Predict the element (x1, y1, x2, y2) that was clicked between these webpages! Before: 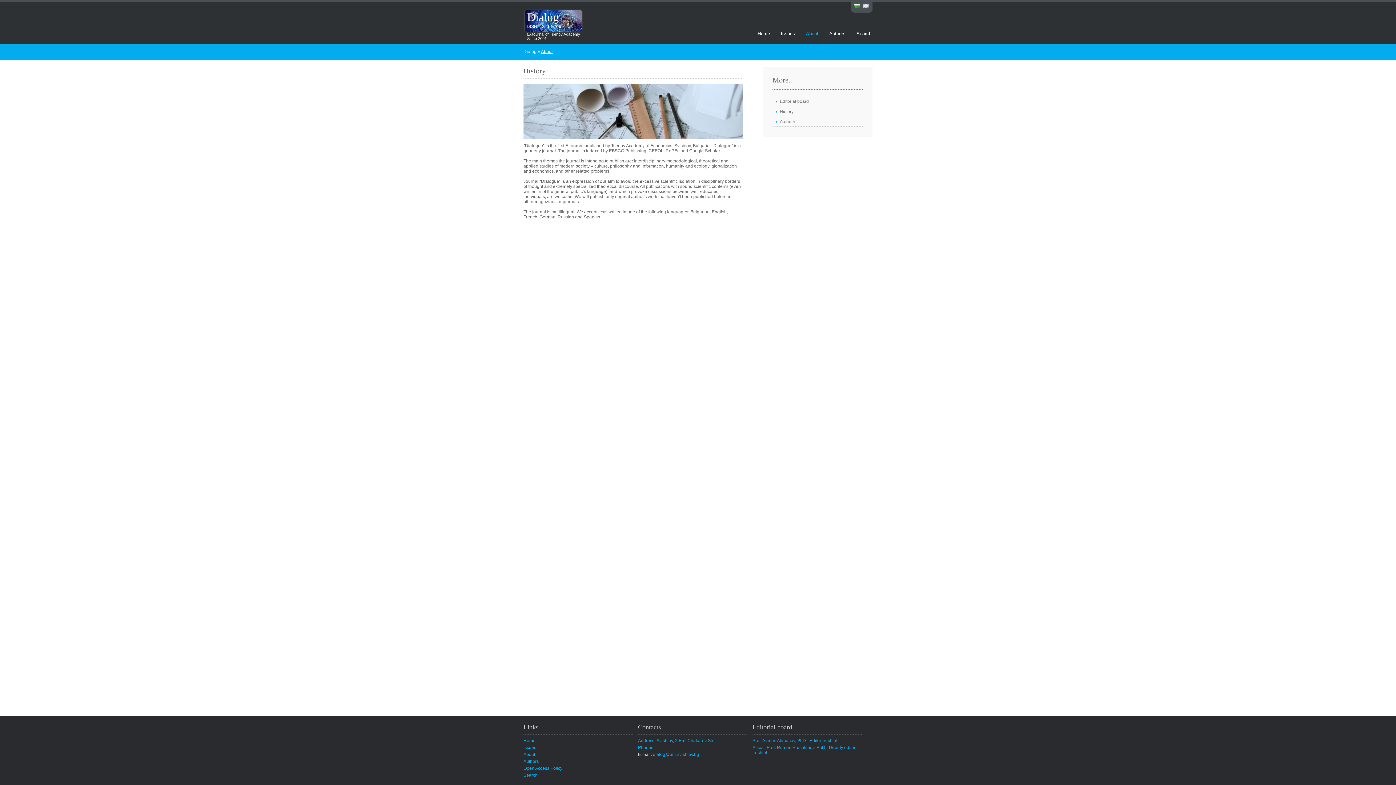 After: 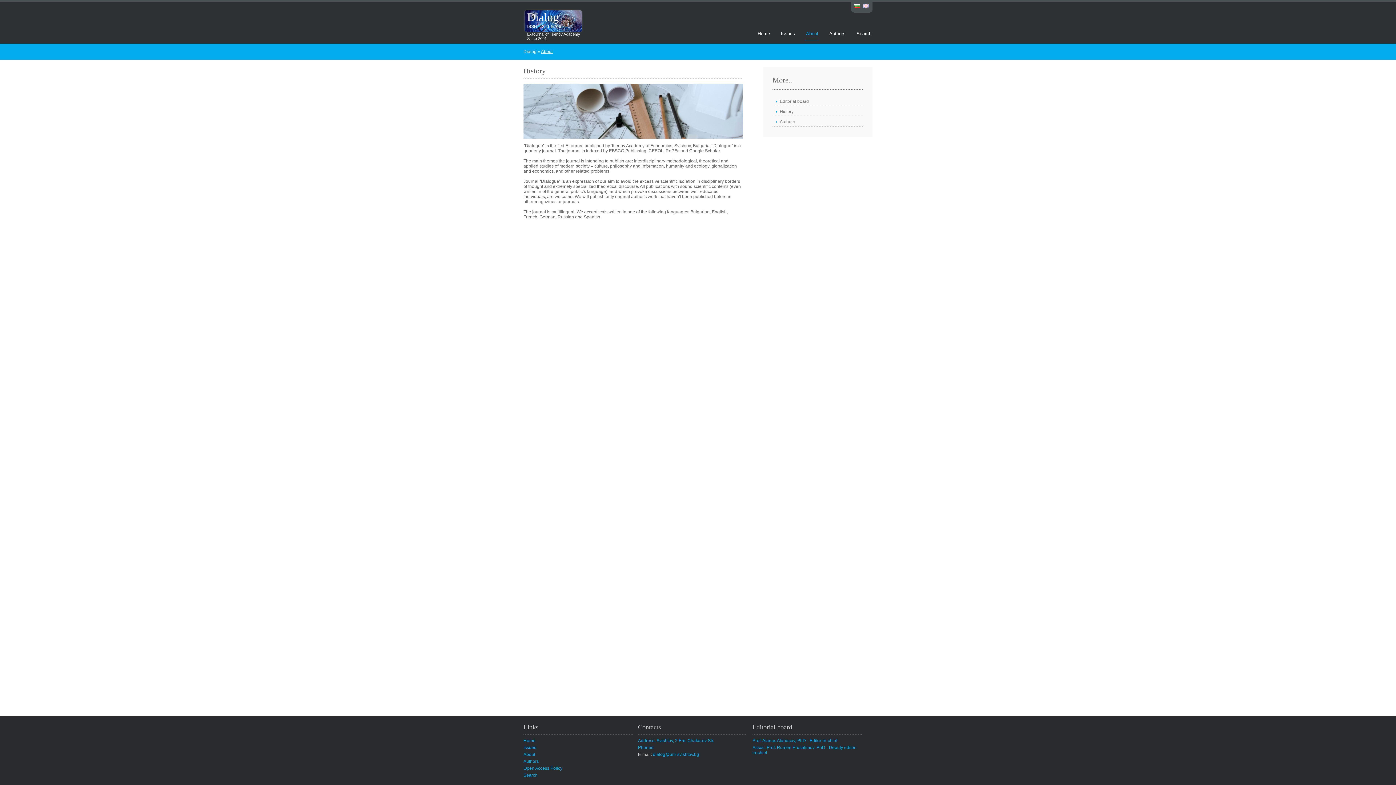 Action: label: History bbox: (772, 107, 863, 116)